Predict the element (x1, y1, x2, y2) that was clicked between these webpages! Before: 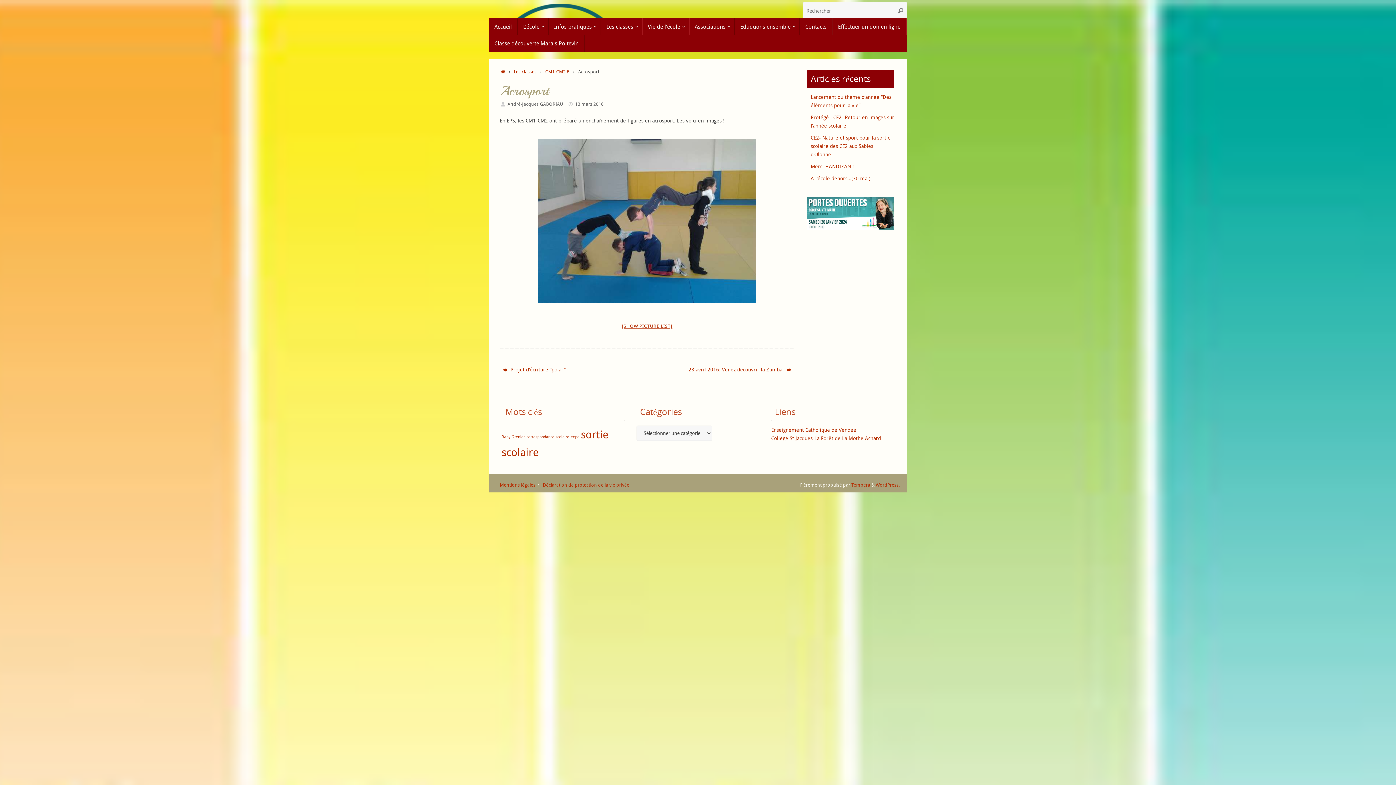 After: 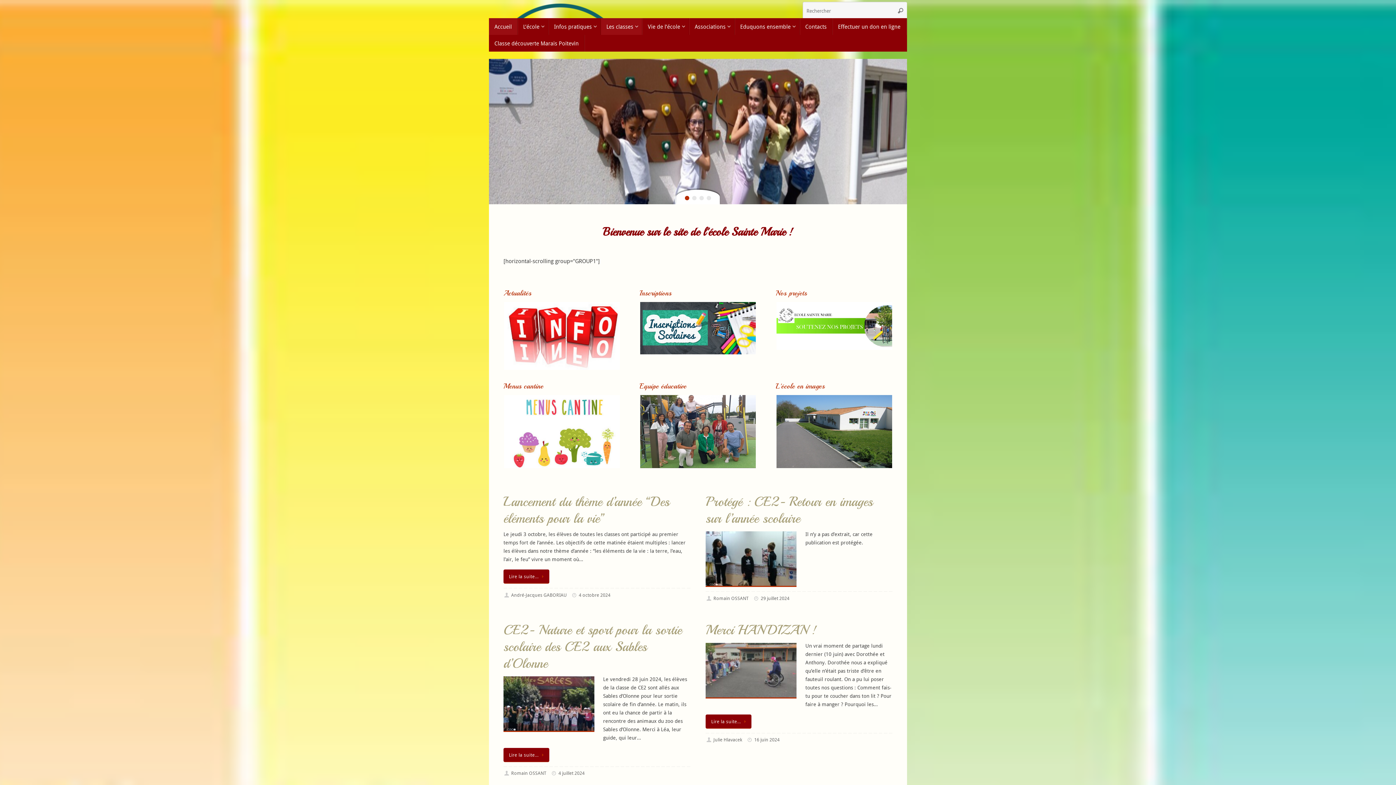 Action: label: Les classes bbox: (601, 18, 642, 34)